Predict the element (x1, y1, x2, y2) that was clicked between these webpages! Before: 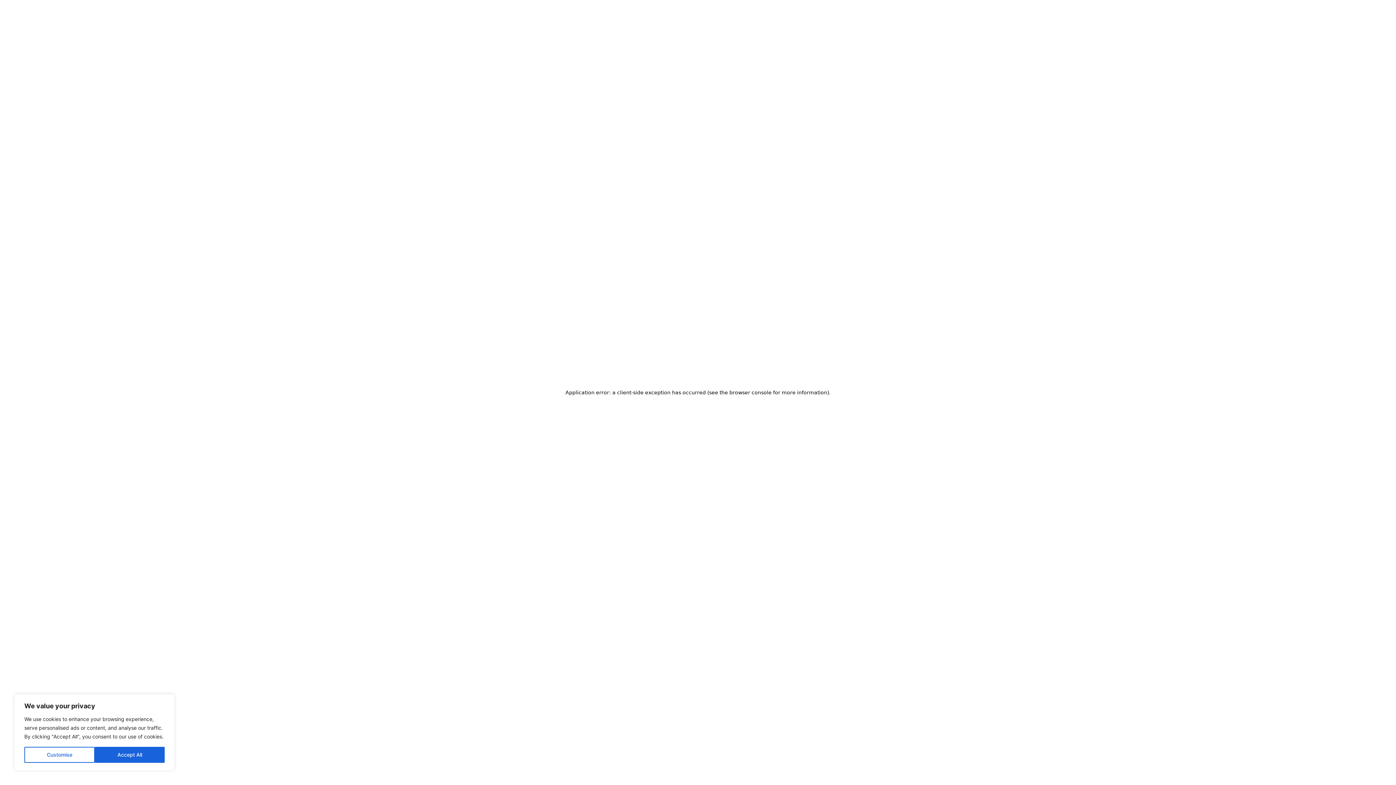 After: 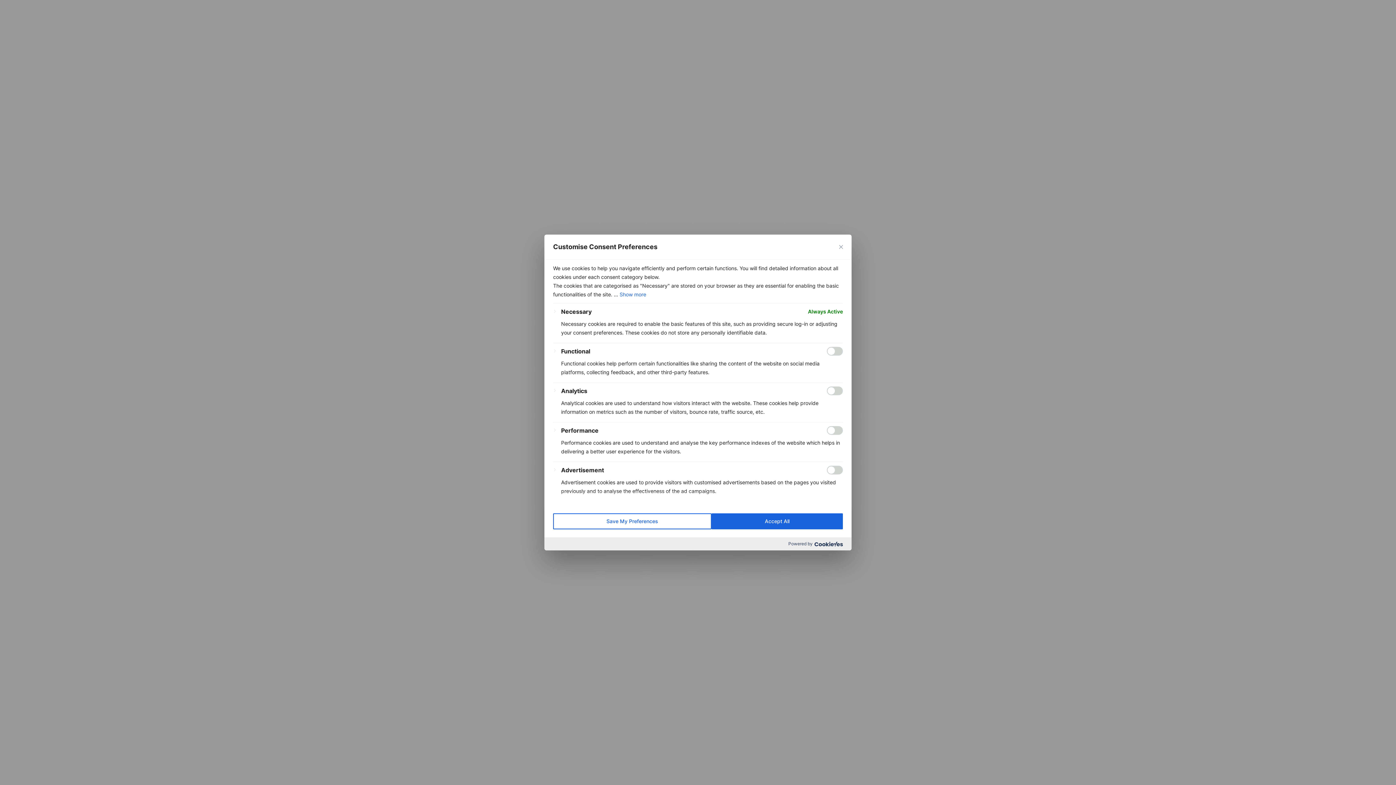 Action: label: Customise bbox: (24, 747, 95, 763)